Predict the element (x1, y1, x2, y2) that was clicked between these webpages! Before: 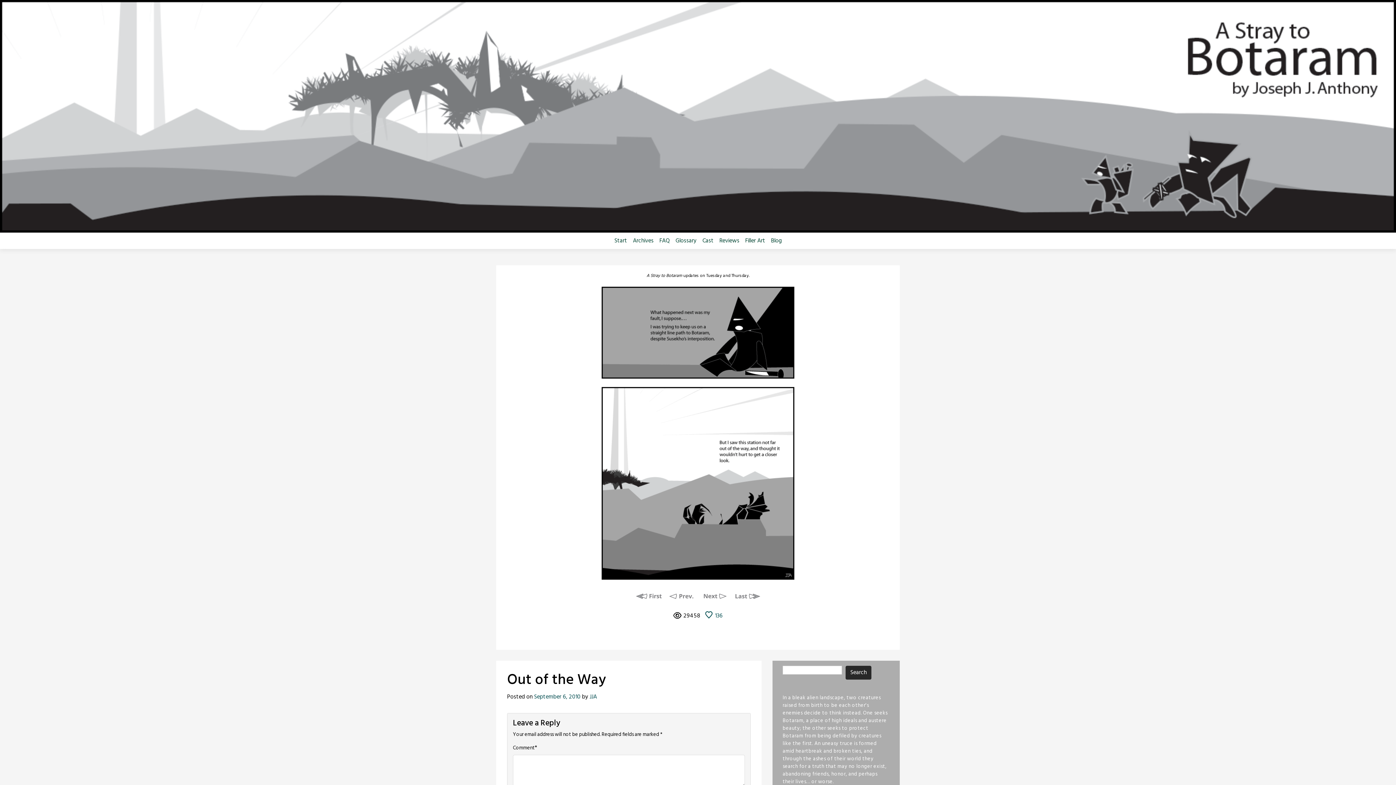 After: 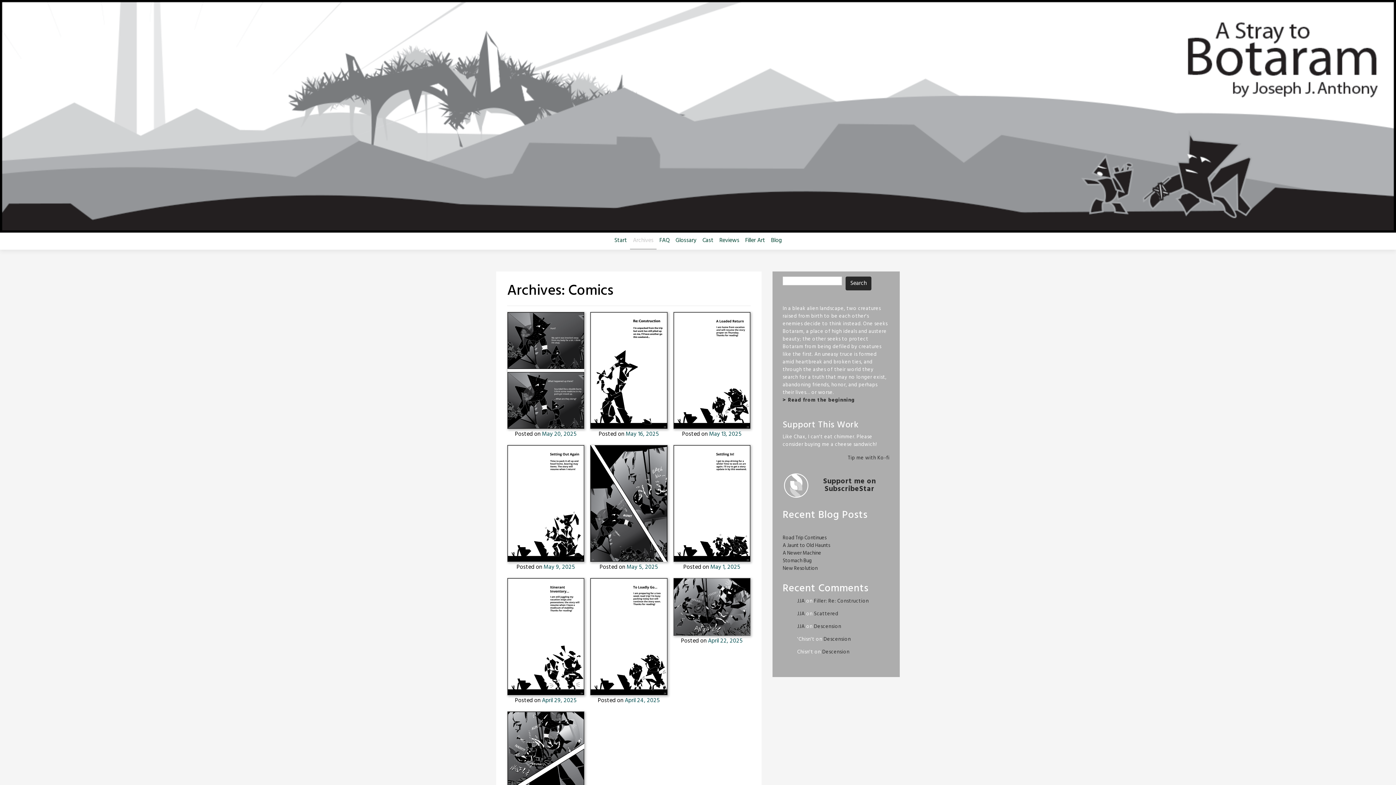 Action: bbox: (630, 232, 656, 248) label: Archives